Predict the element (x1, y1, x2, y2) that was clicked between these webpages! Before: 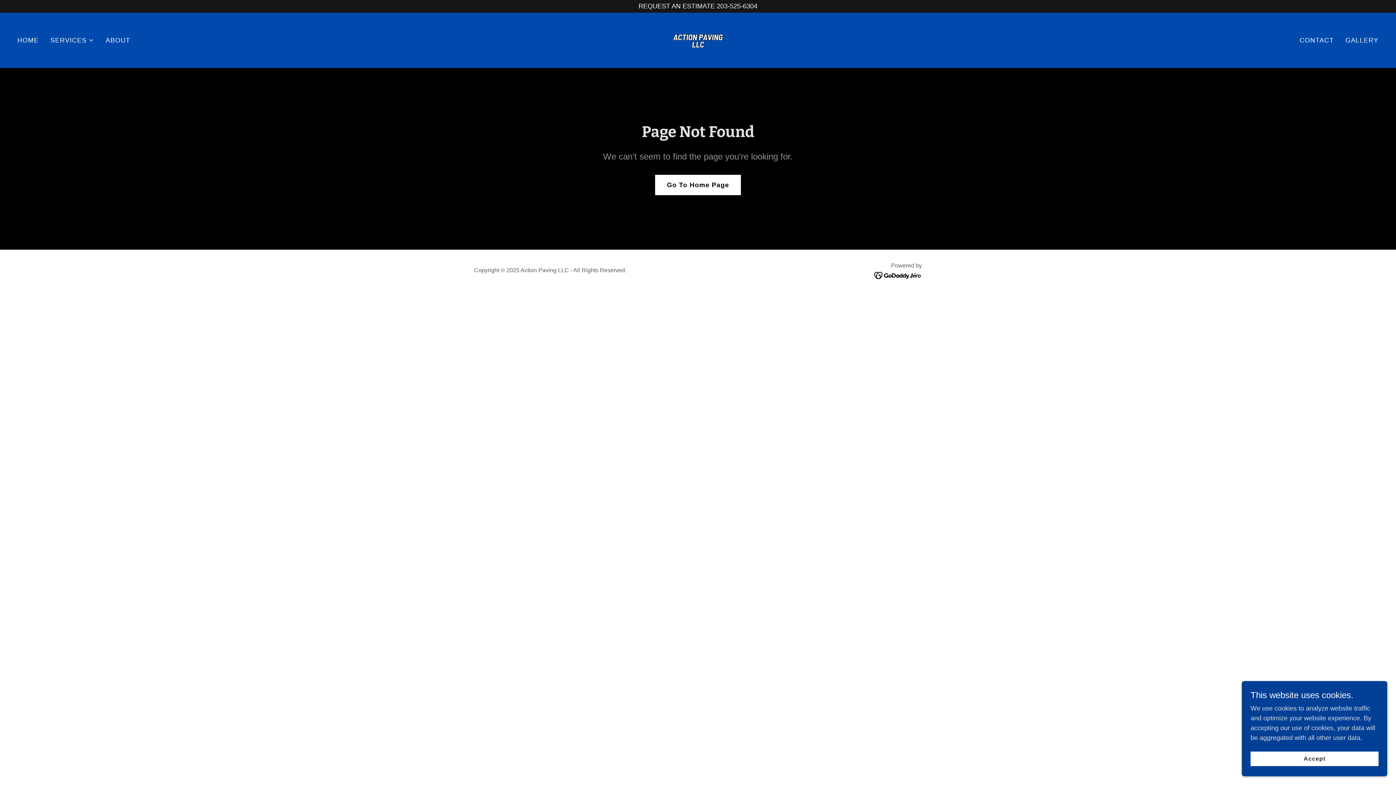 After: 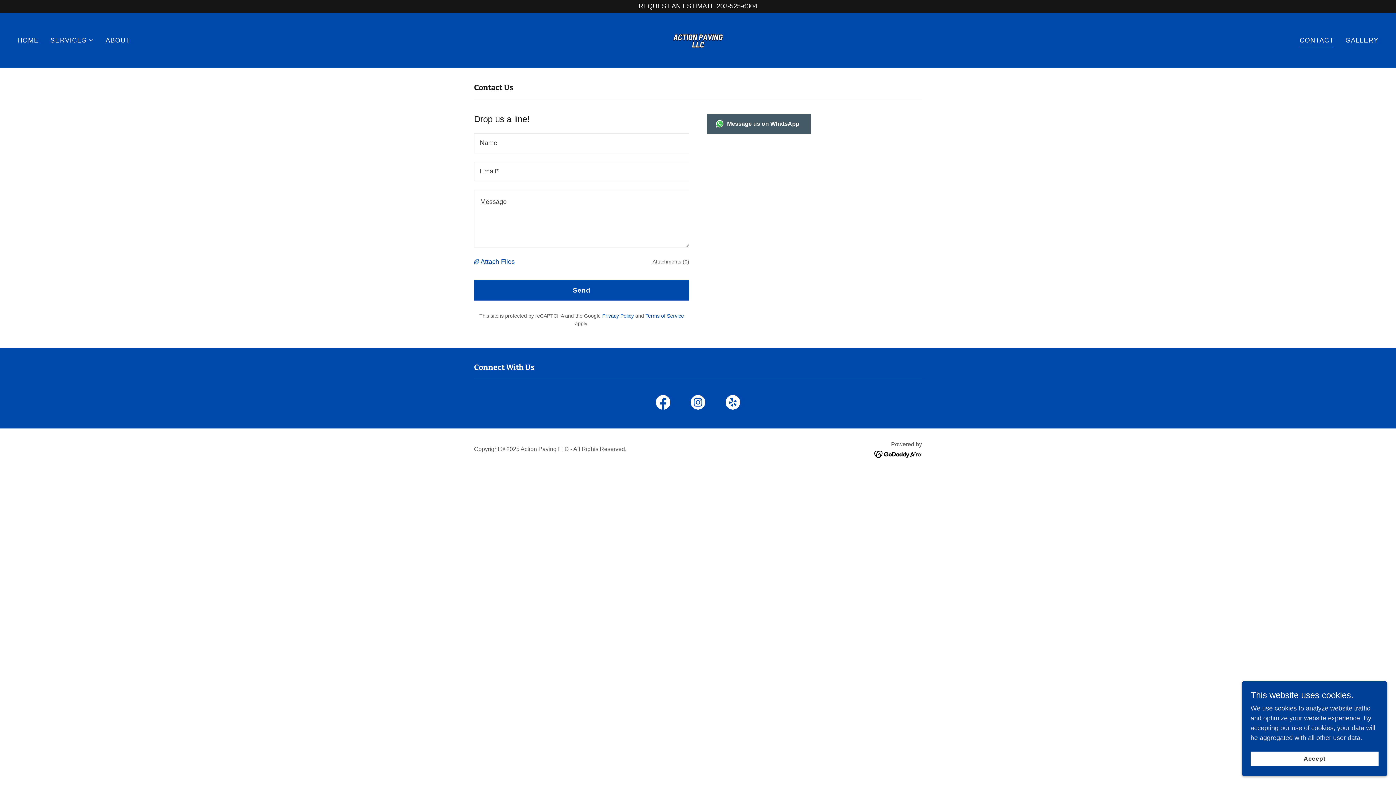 Action: bbox: (1297, 33, 1336, 47) label: CONTACT